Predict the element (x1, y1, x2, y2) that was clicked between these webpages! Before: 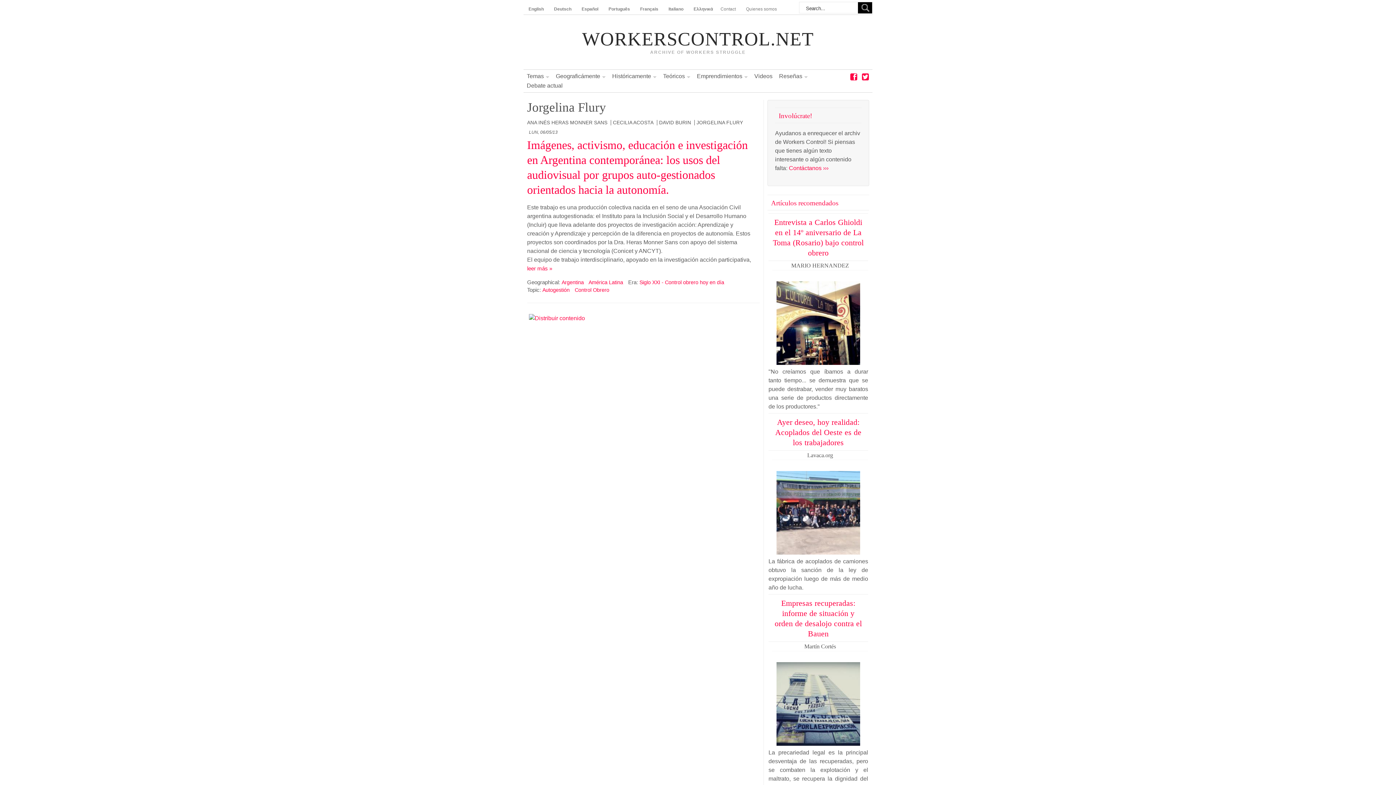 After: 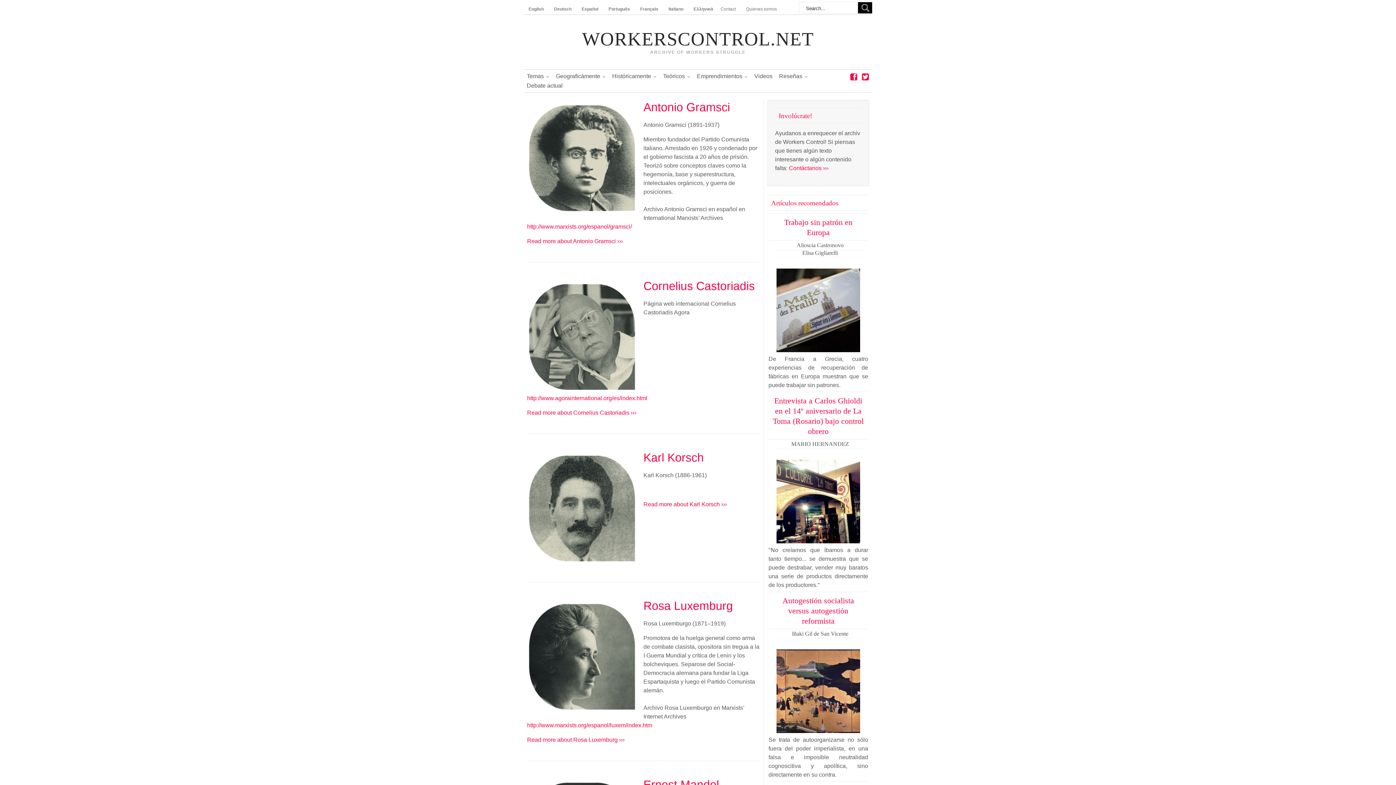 Action: label: Teóricos bbox: (660, 71, 693, 81)